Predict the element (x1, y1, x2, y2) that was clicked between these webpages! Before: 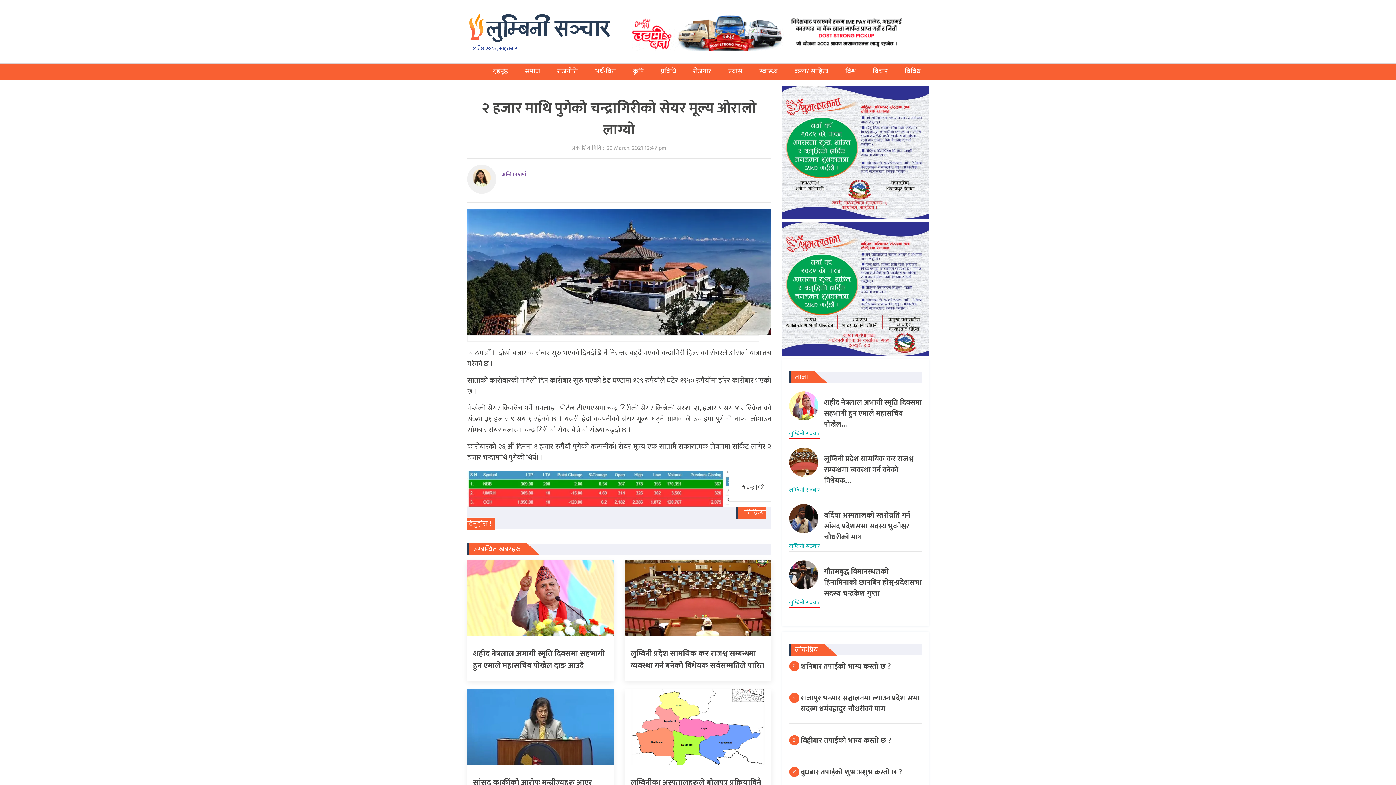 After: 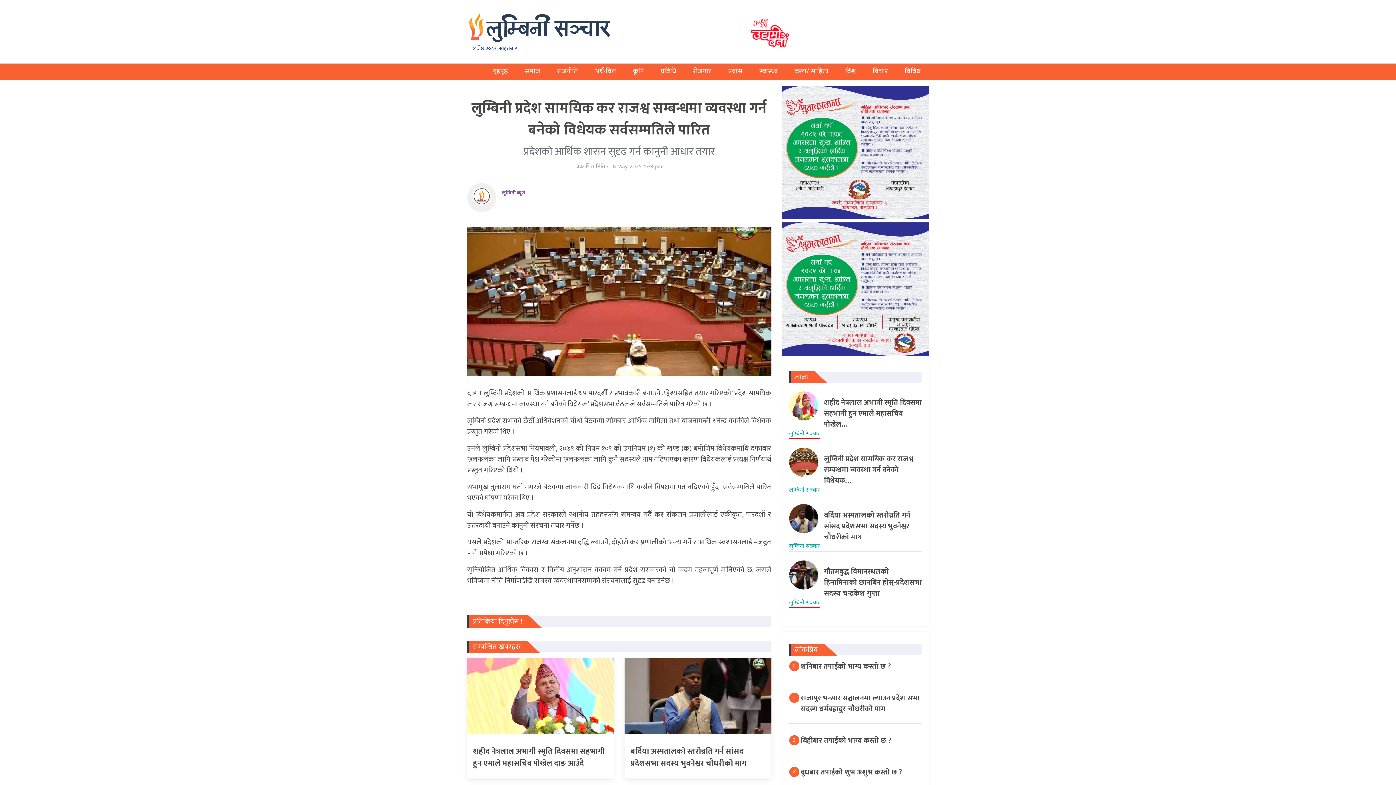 Action: label: लुम्बिनी प्रदेश सामयिक कर राजश्व सम्बन्धमा व्यवस्था गर्न बनेको विधेयक… bbox: (818, 453, 922, 486)